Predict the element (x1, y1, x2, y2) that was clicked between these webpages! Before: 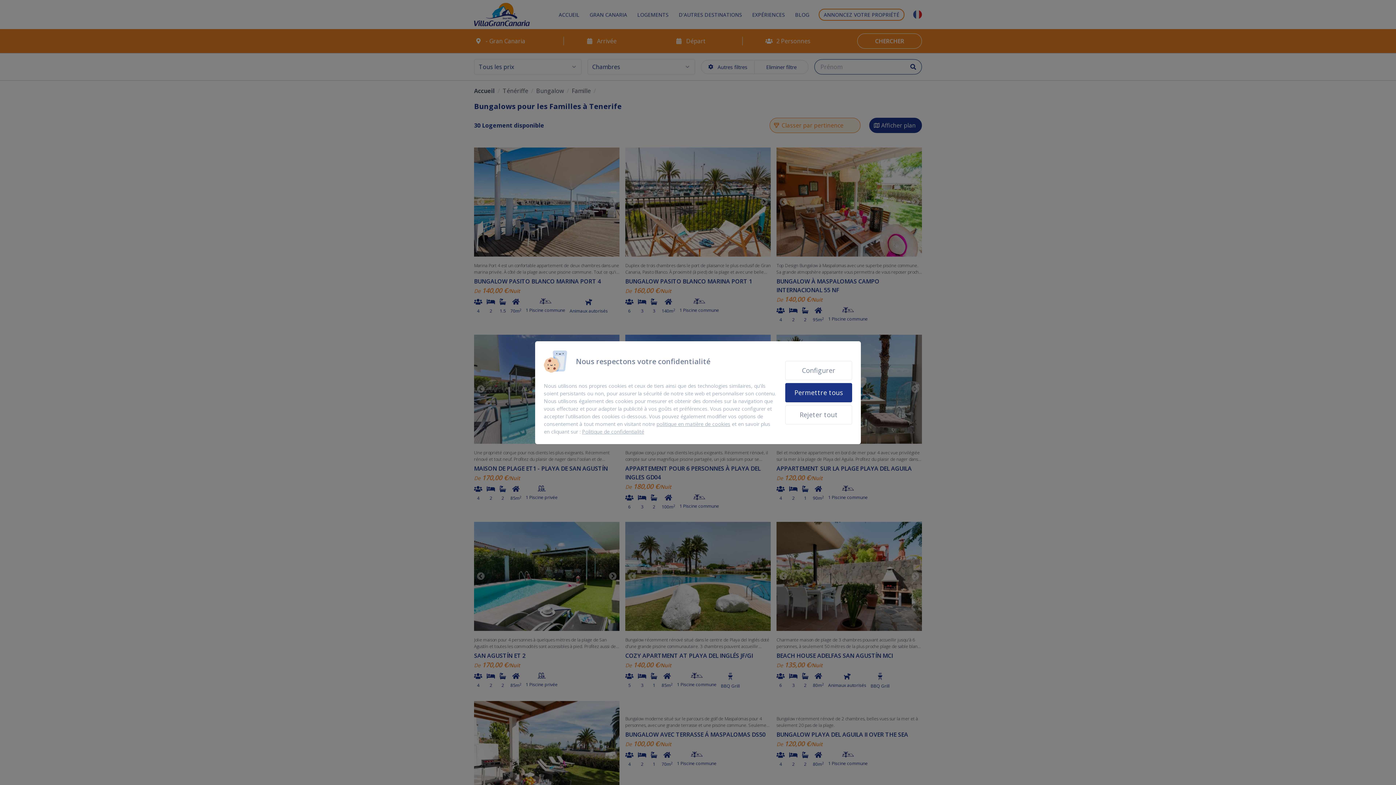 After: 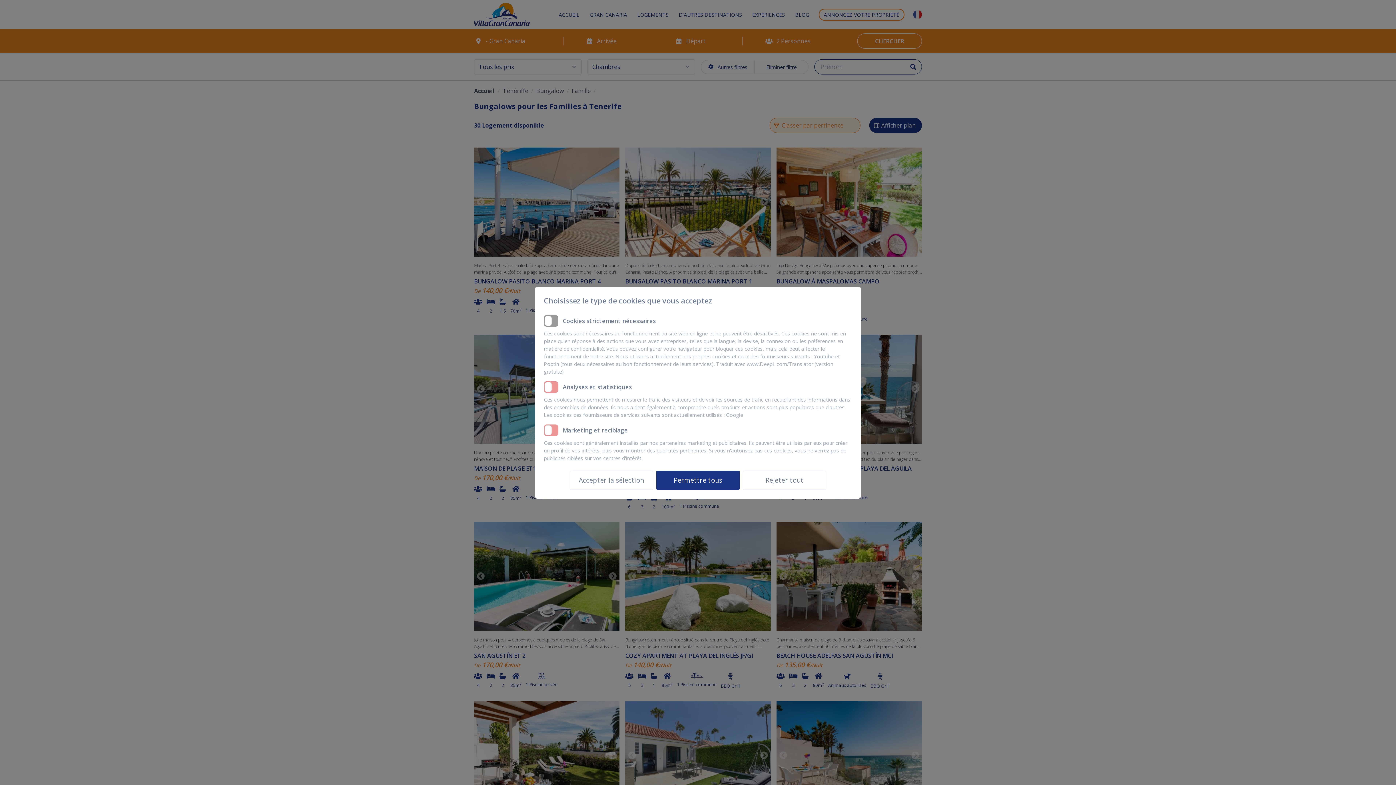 Action: label: Configurer bbox: (785, 360, 852, 380)